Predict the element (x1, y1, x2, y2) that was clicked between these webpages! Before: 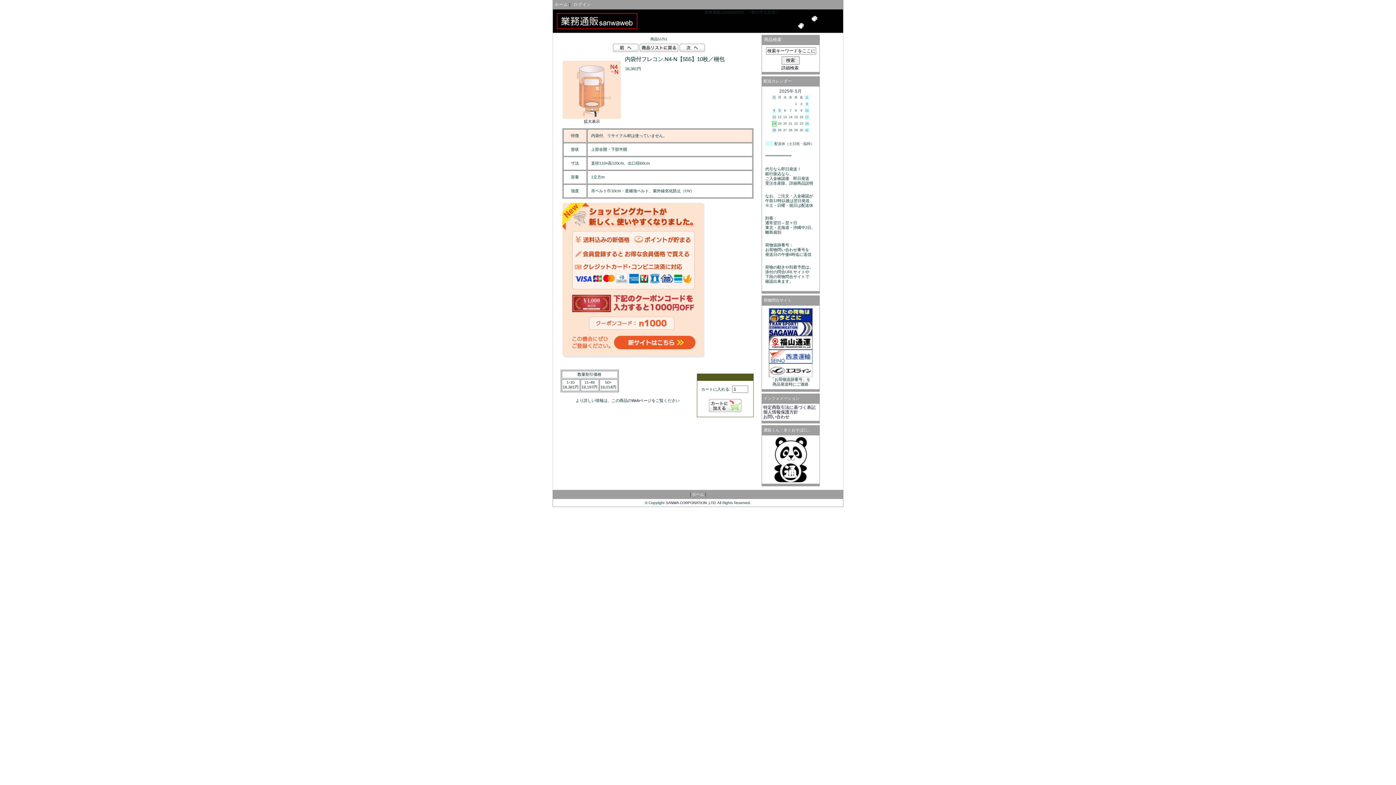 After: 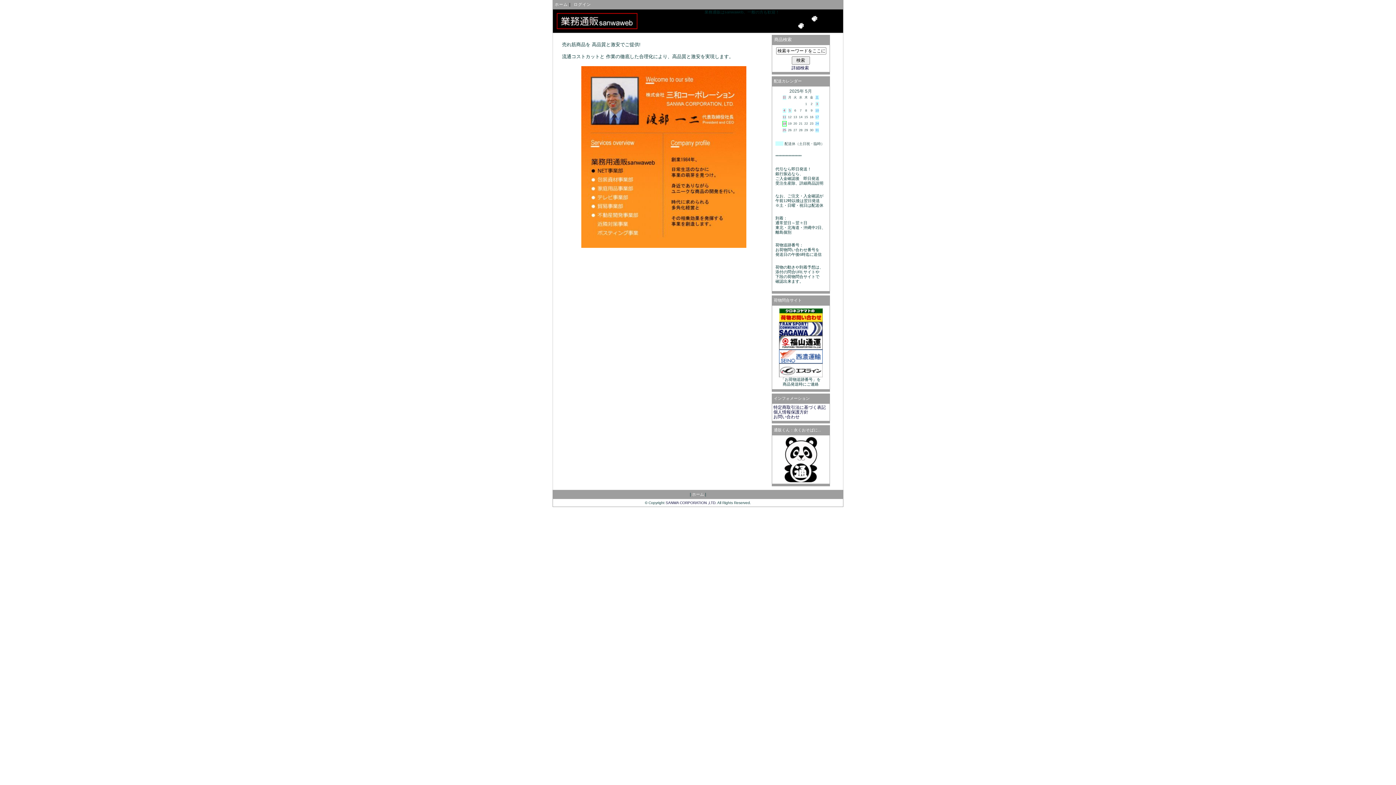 Action: bbox: (553, 29, 641, 33)